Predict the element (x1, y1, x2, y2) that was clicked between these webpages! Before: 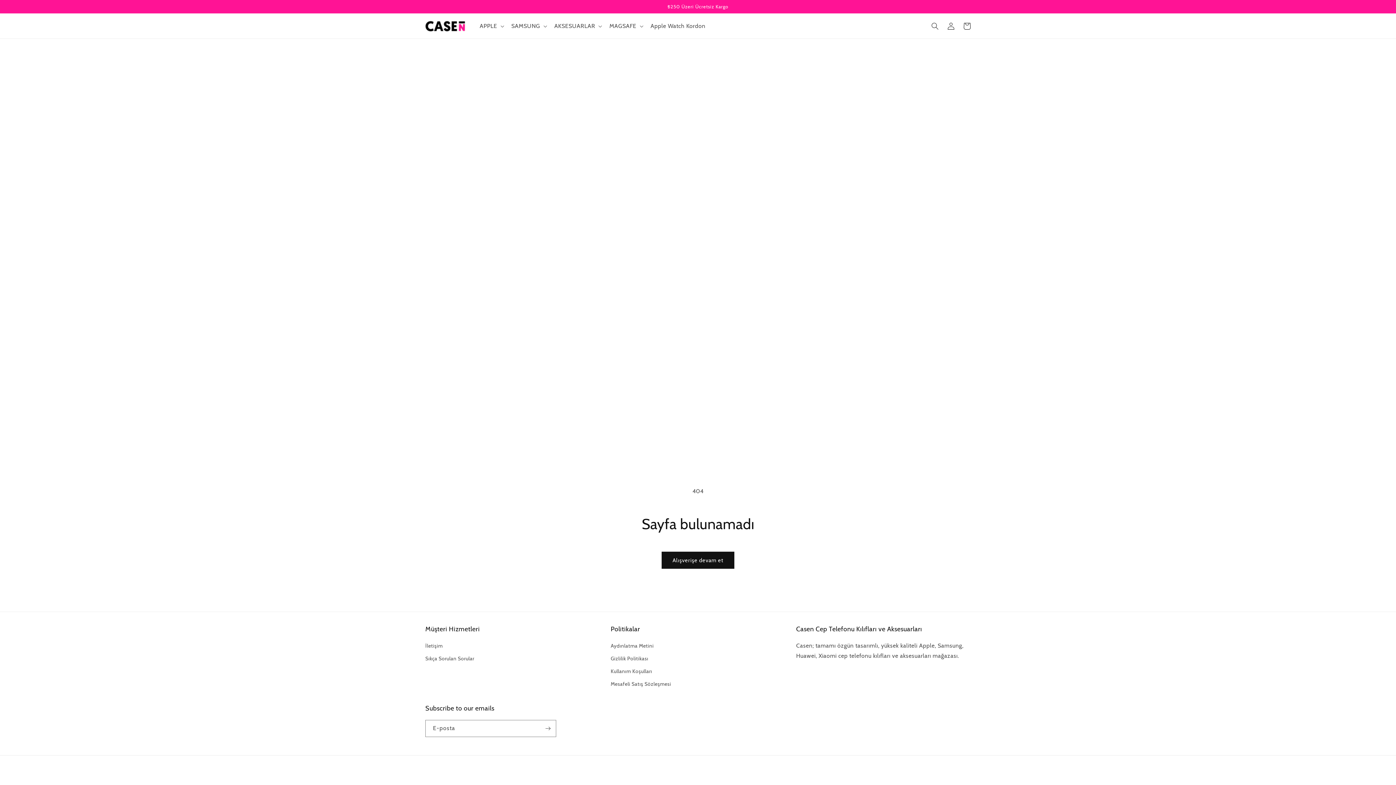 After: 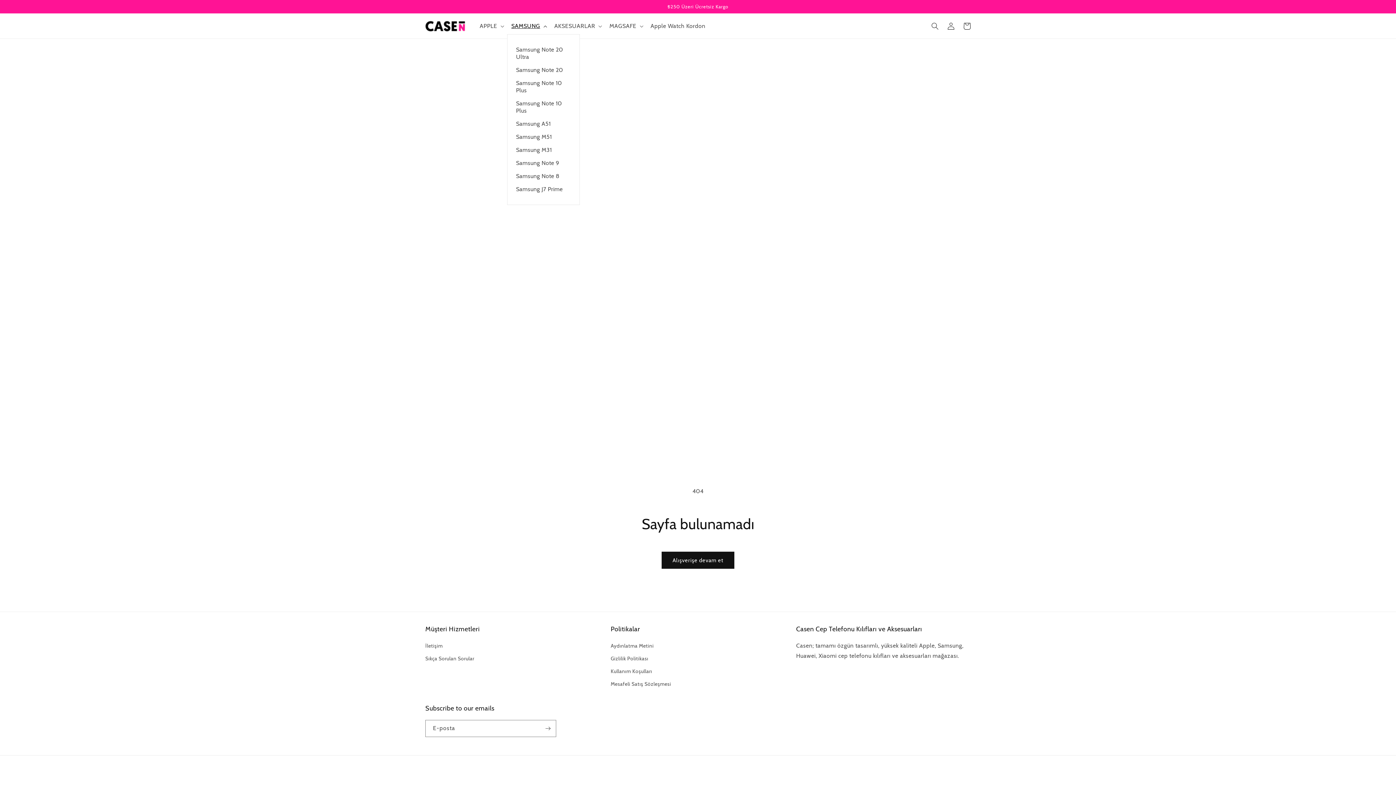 Action: bbox: (507, 18, 550, 34) label: SAMSUNG